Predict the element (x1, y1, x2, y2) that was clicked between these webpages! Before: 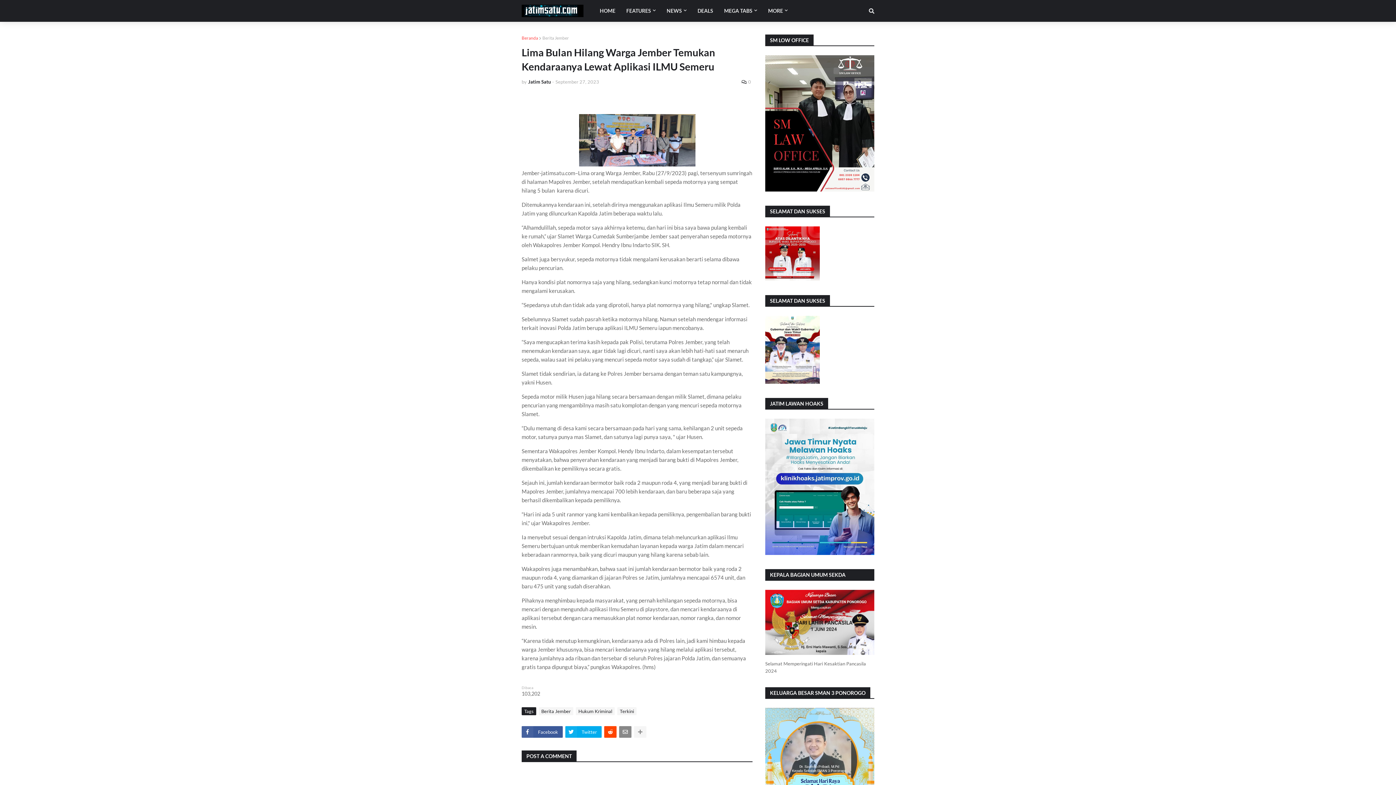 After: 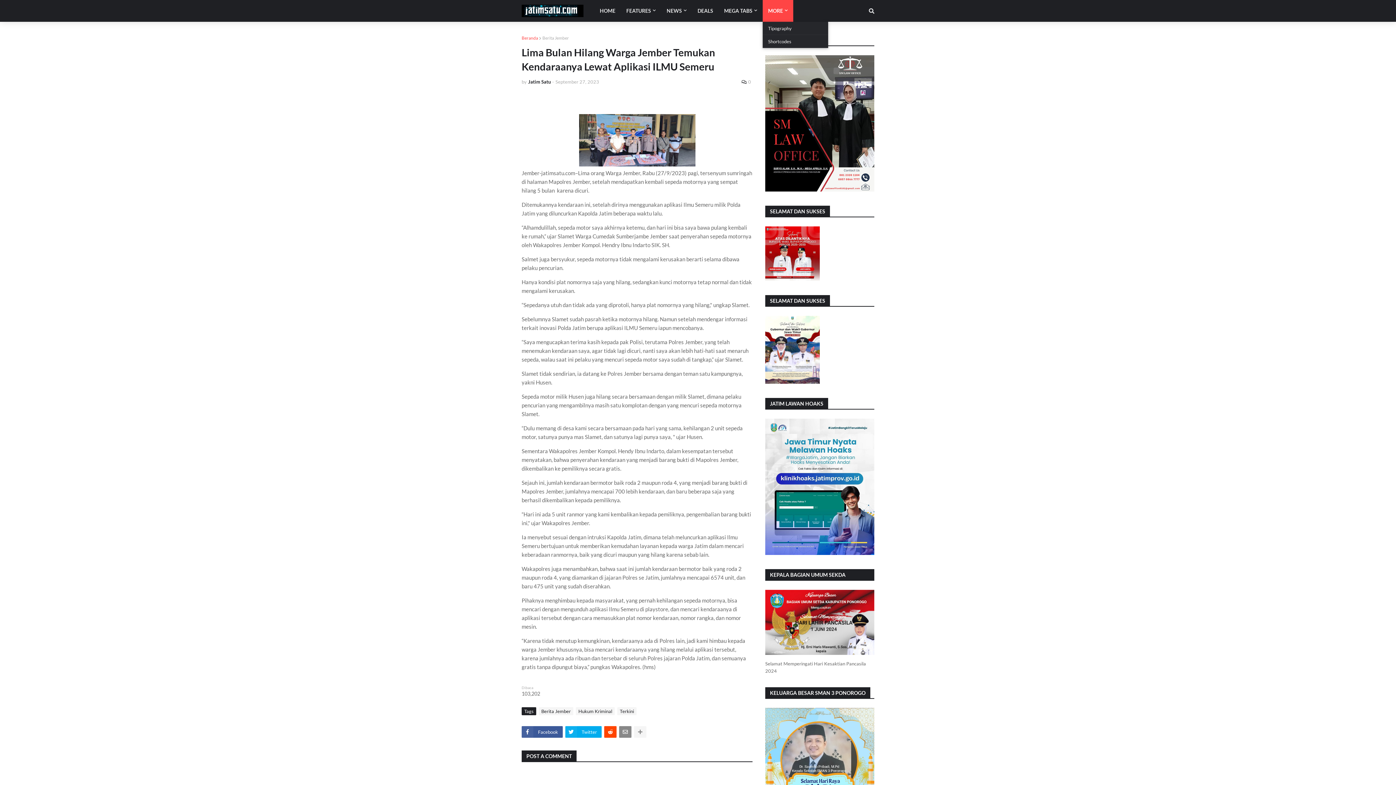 Action: bbox: (762, 0, 793, 21) label: MORE